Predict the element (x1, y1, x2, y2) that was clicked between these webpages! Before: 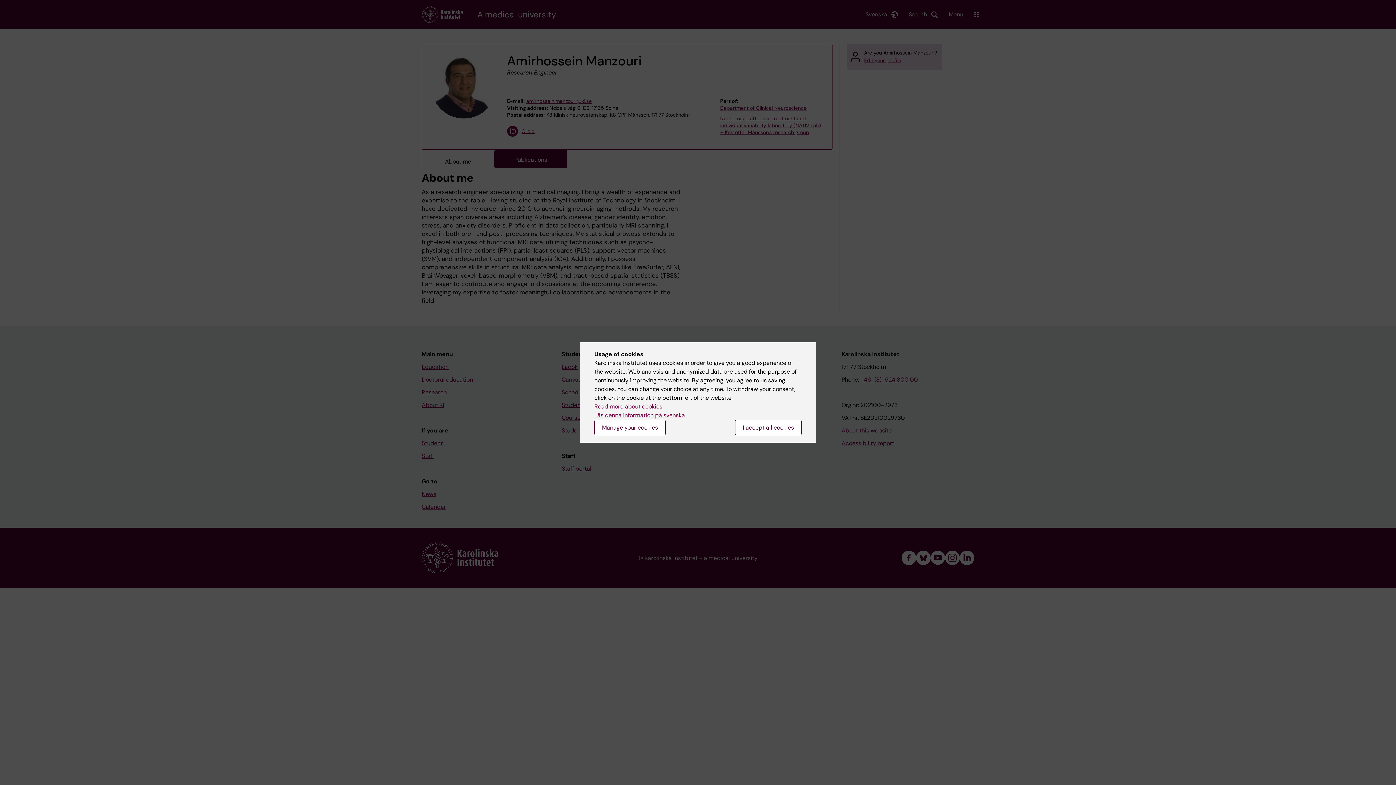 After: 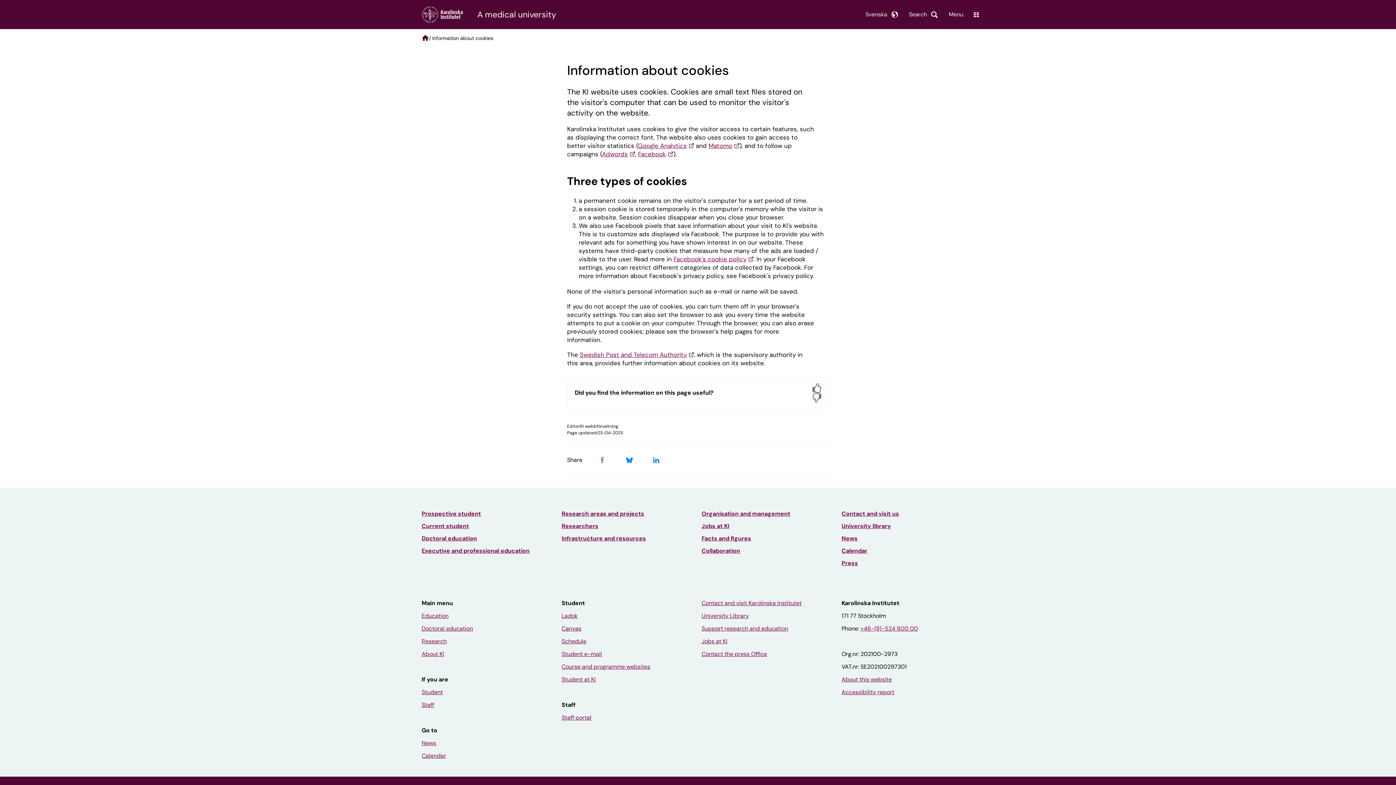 Action: bbox: (594, 402, 662, 410) label: Read more about cookies